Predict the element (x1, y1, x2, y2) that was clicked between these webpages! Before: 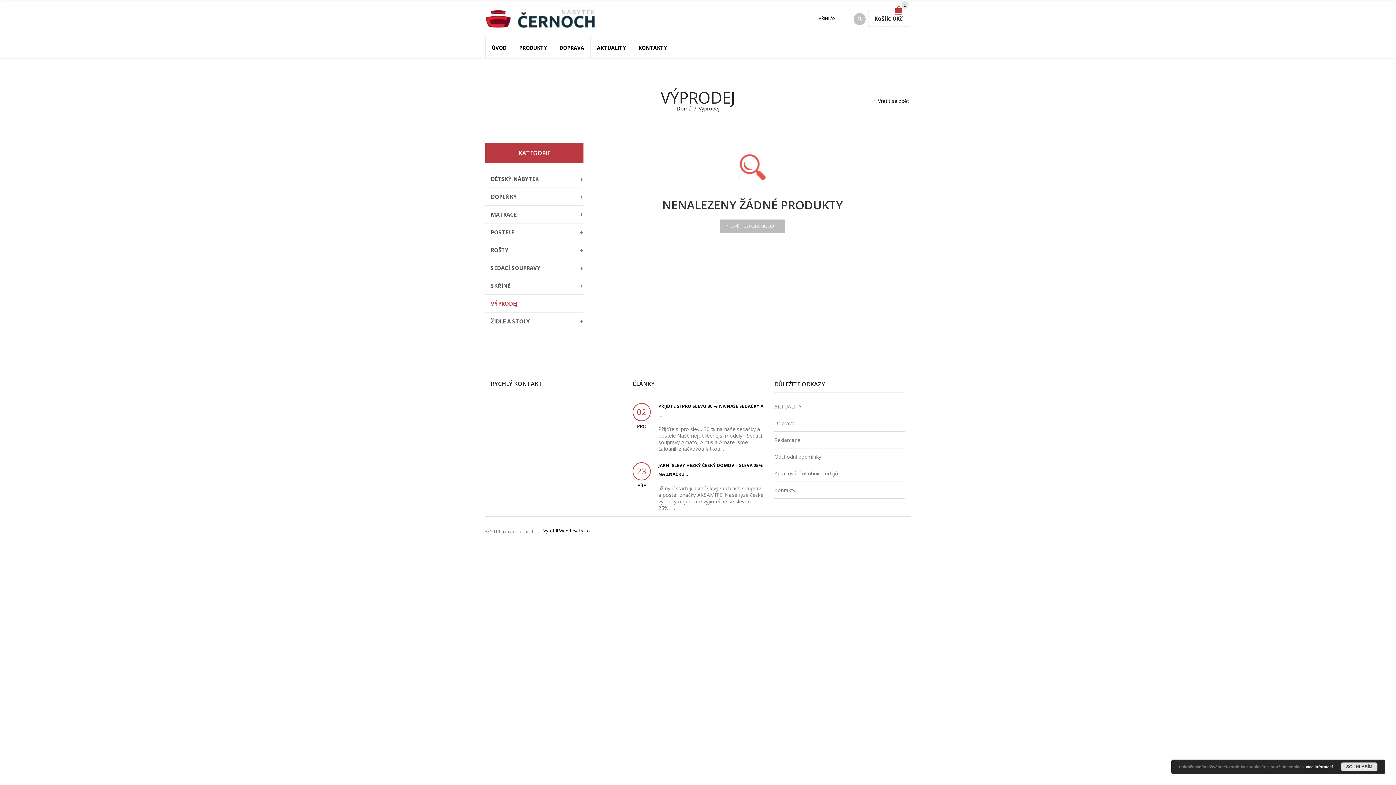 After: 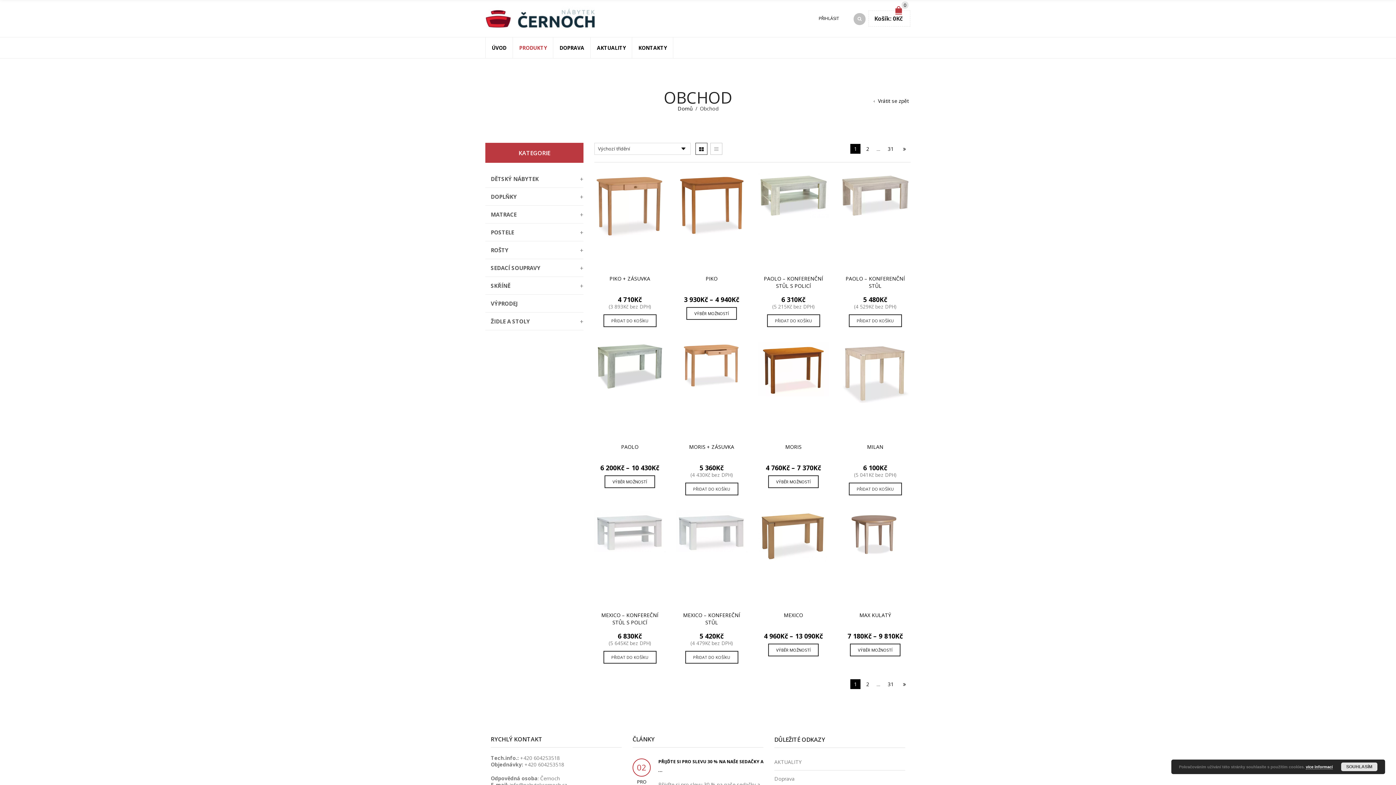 Action: bbox: (512, 37, 553, 58) label: PRODUKTY